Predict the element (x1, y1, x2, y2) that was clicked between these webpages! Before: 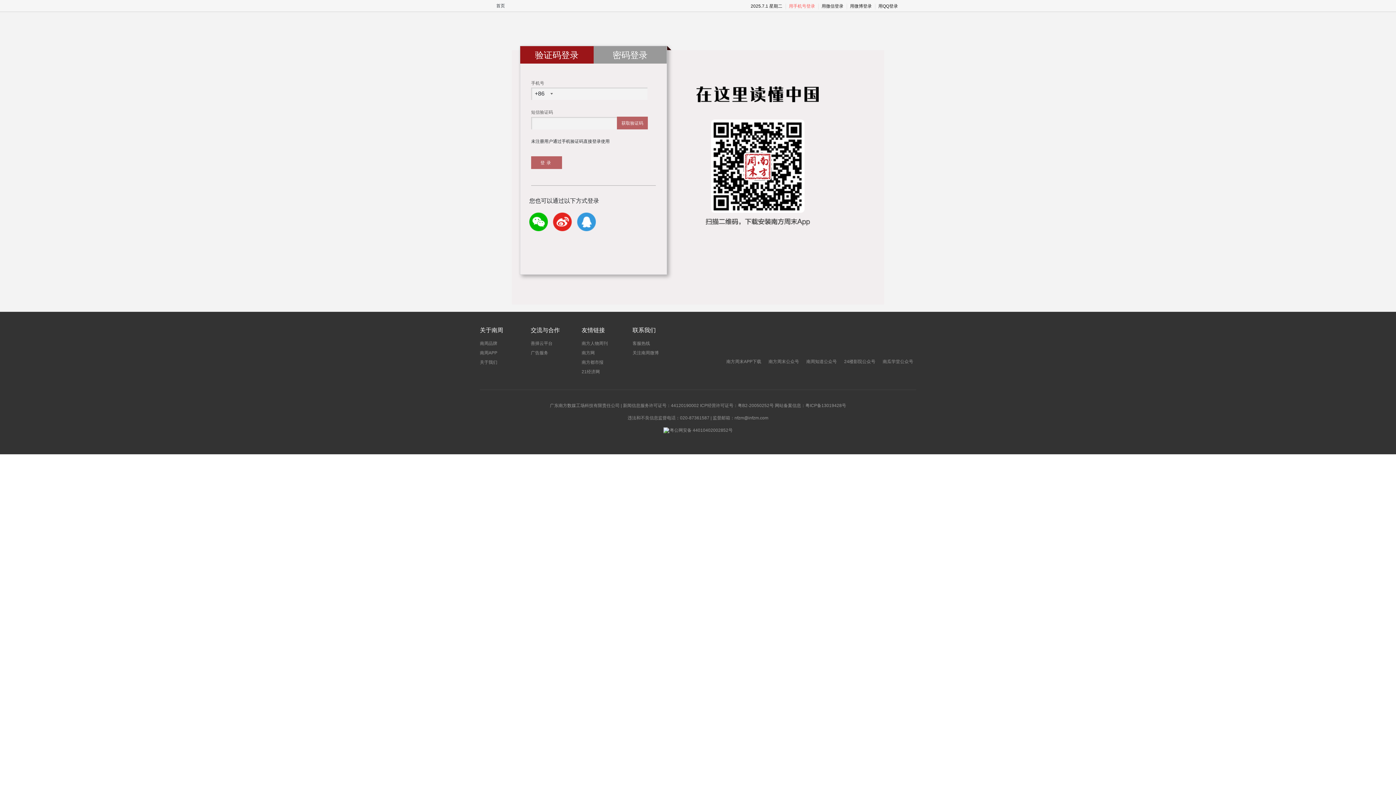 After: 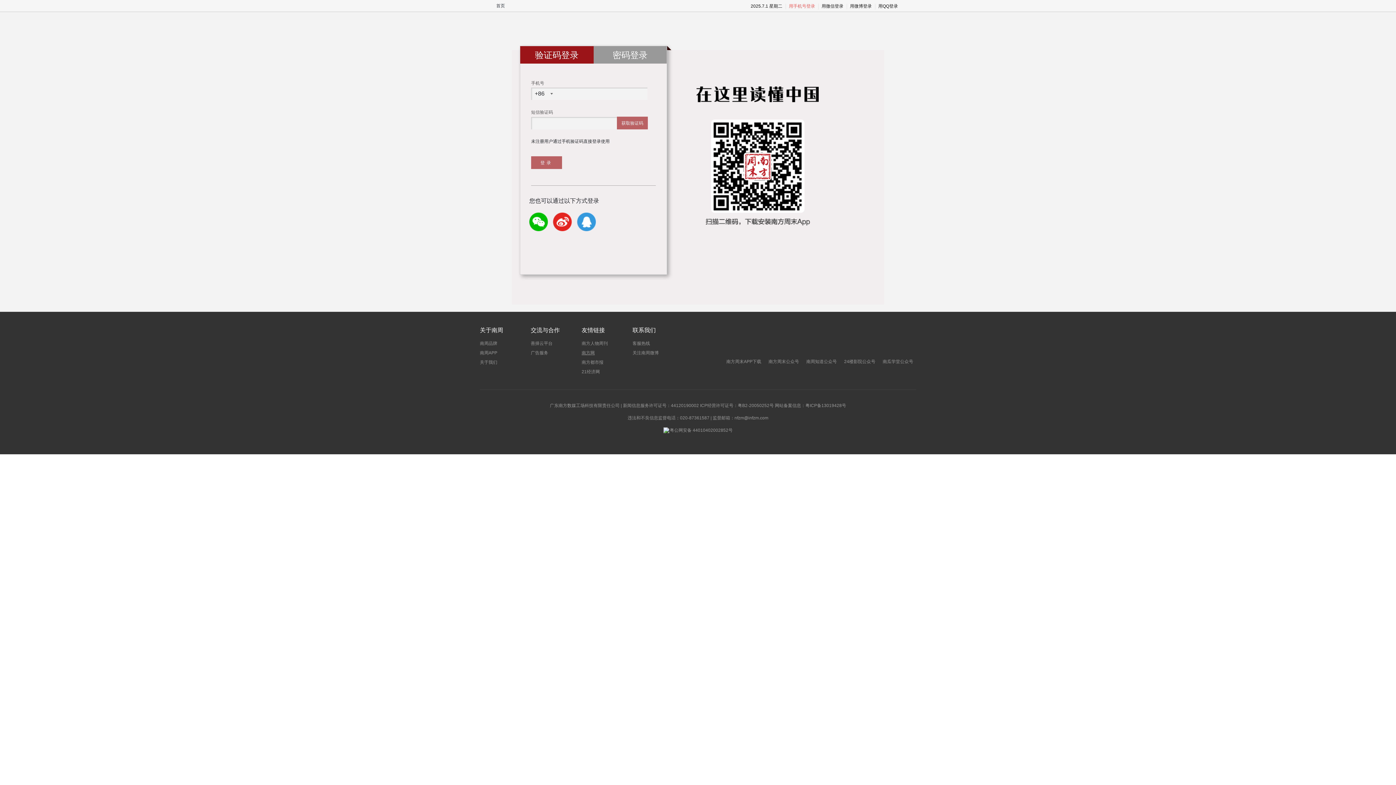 Action: label: 南方网 bbox: (581, 350, 594, 355)